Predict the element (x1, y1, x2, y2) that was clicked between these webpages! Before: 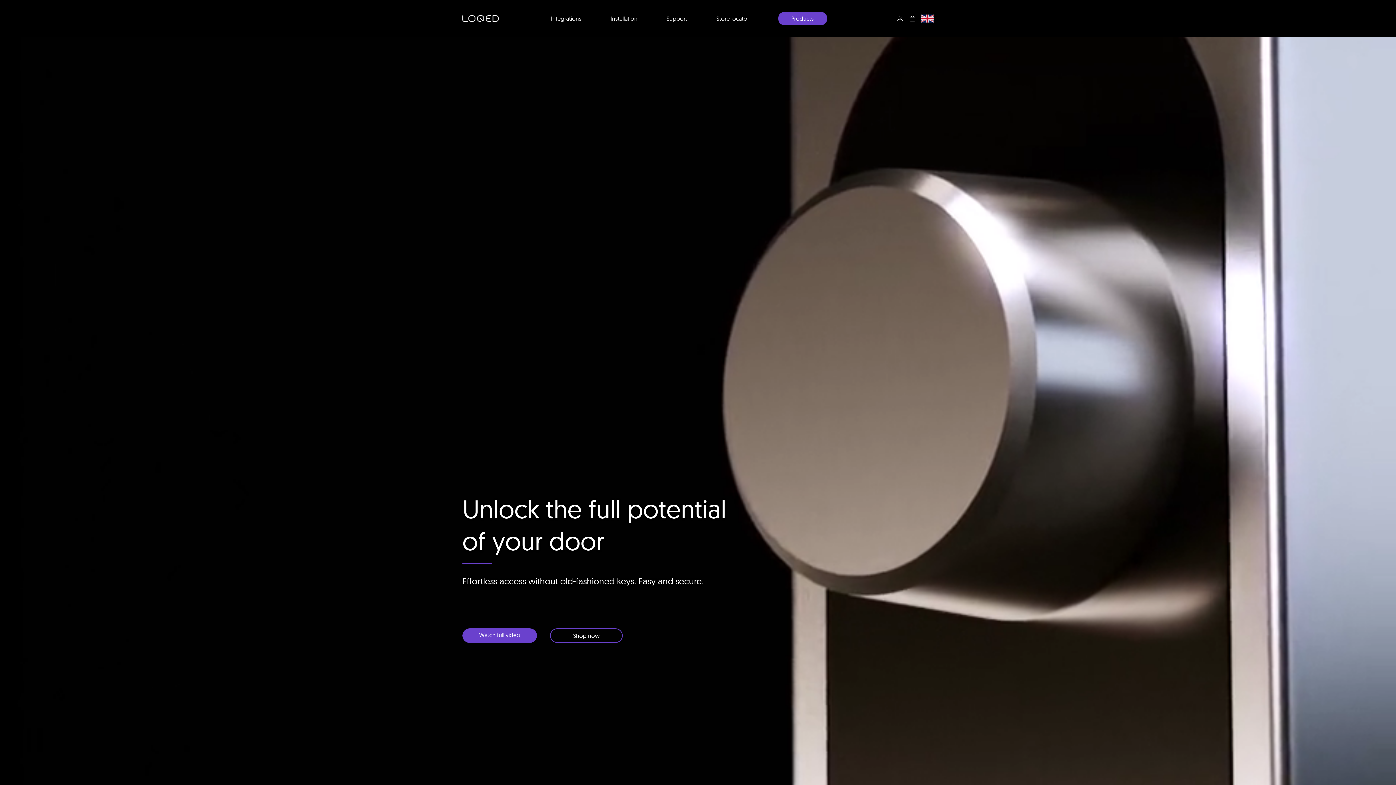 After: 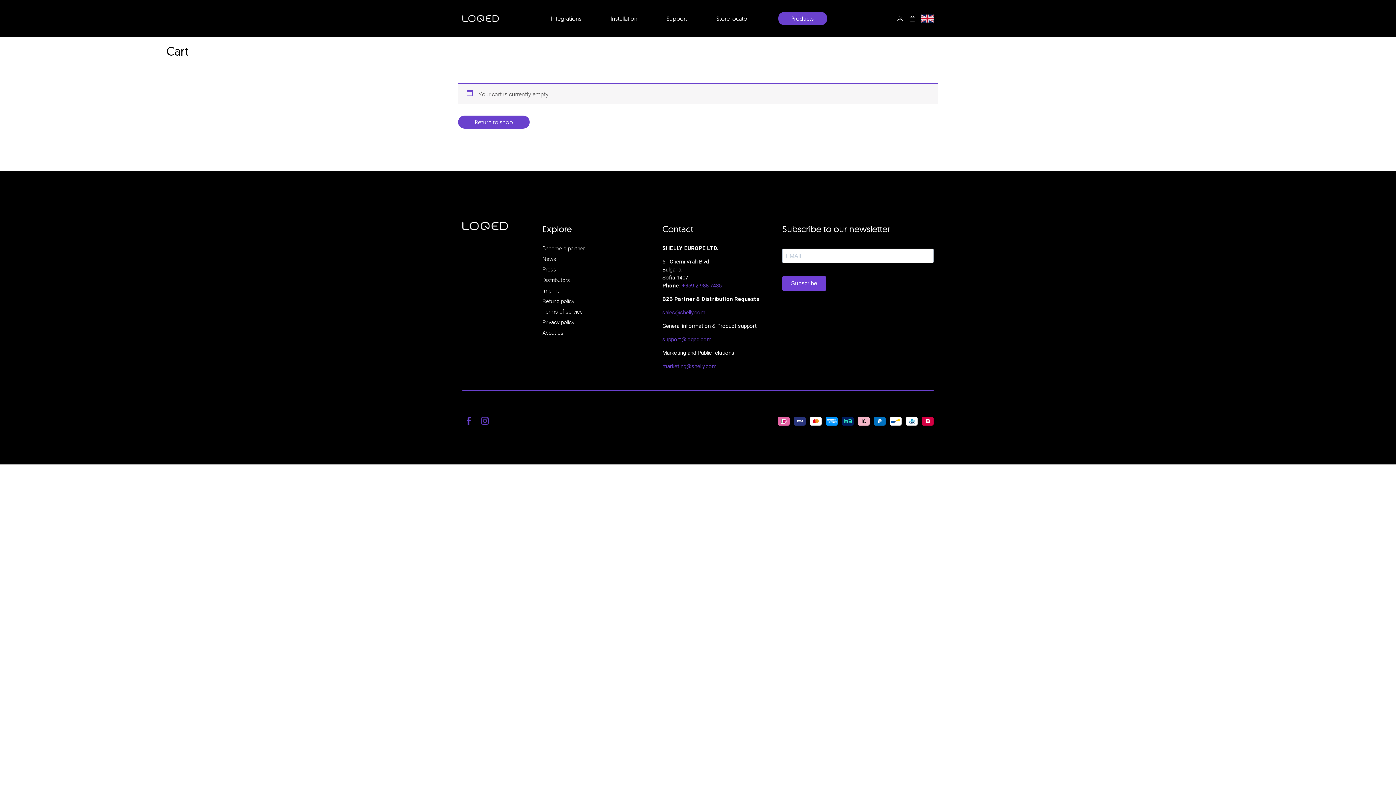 Action: bbox: (909, 15, 915, 21)